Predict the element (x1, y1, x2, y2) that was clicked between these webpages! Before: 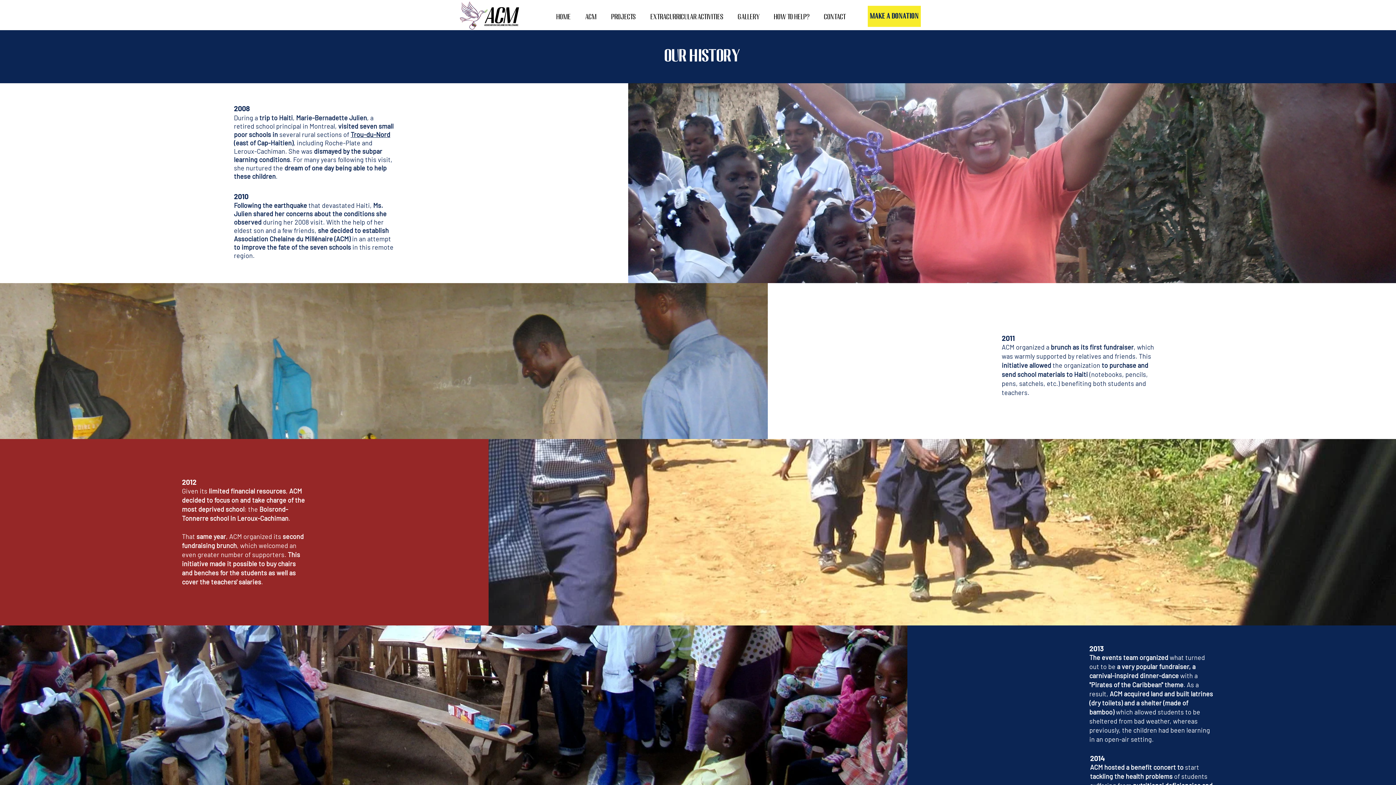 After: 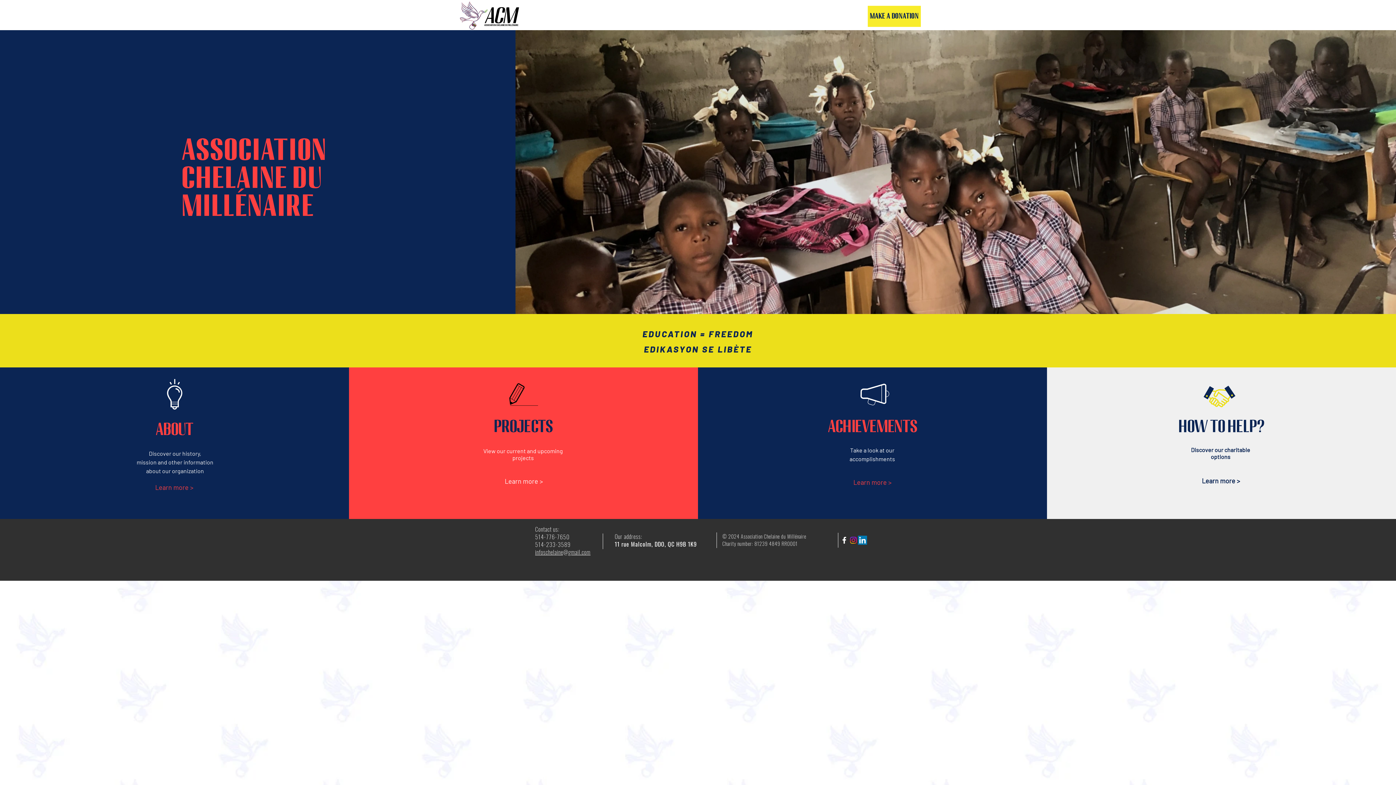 Action: bbox: (459, 0, 520, 30)